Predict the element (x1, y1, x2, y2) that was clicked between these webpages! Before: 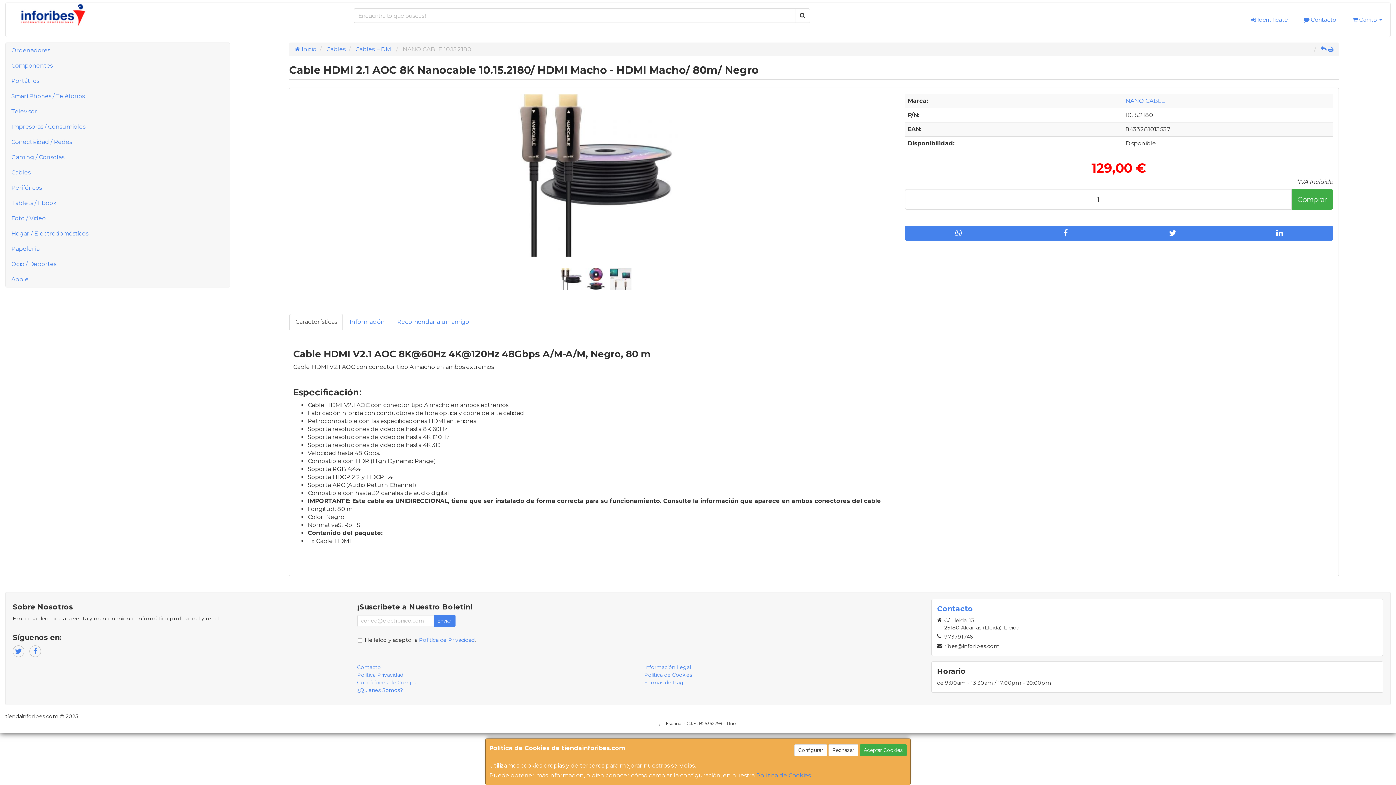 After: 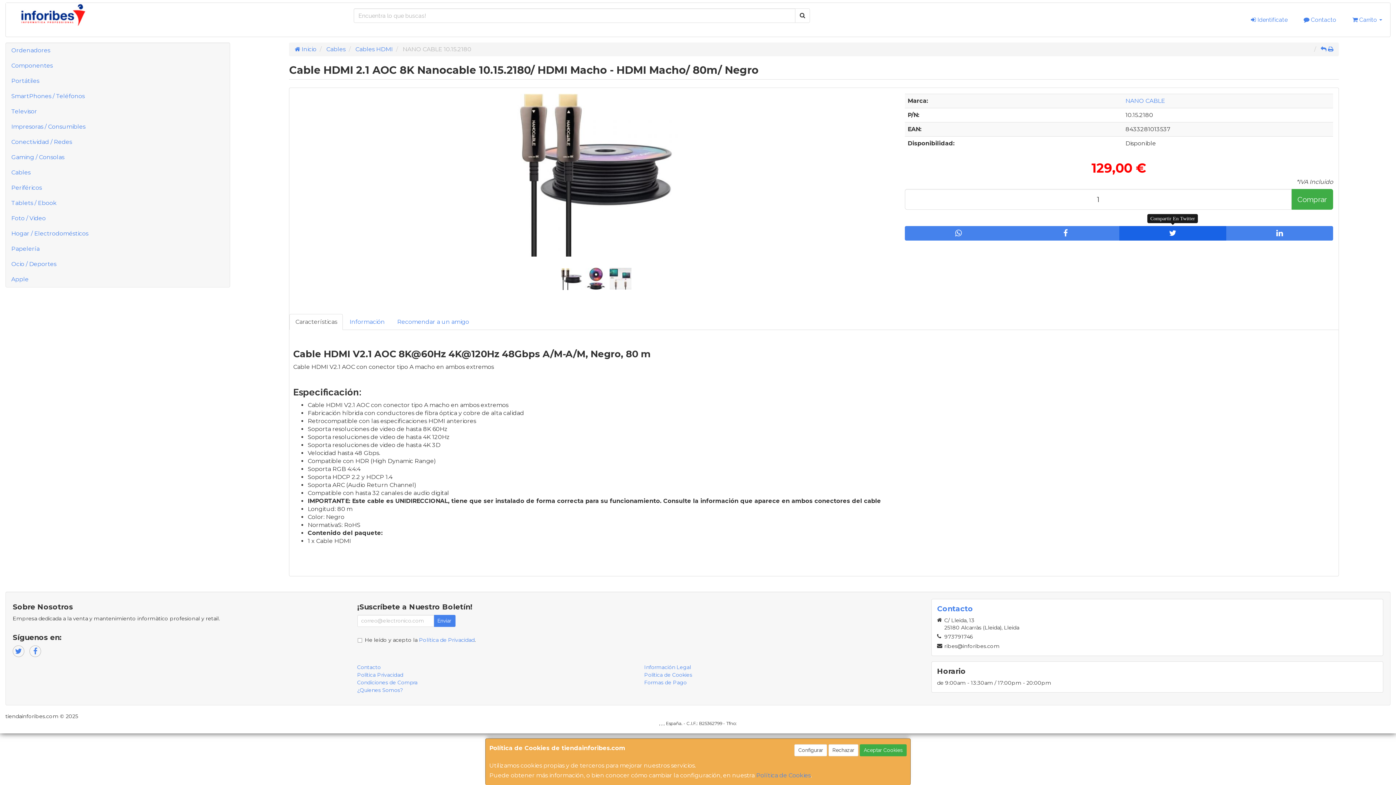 Action: bbox: (1119, 226, 1226, 240)